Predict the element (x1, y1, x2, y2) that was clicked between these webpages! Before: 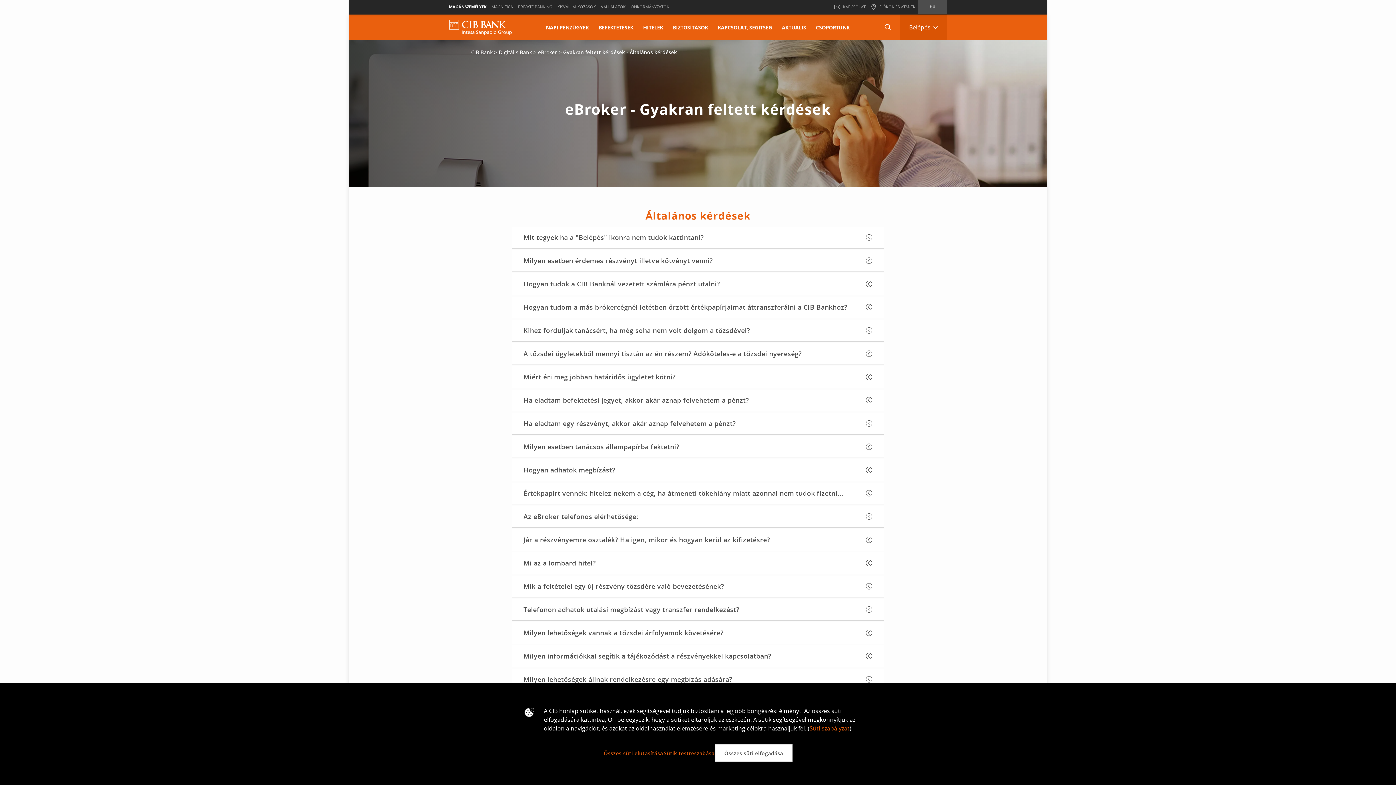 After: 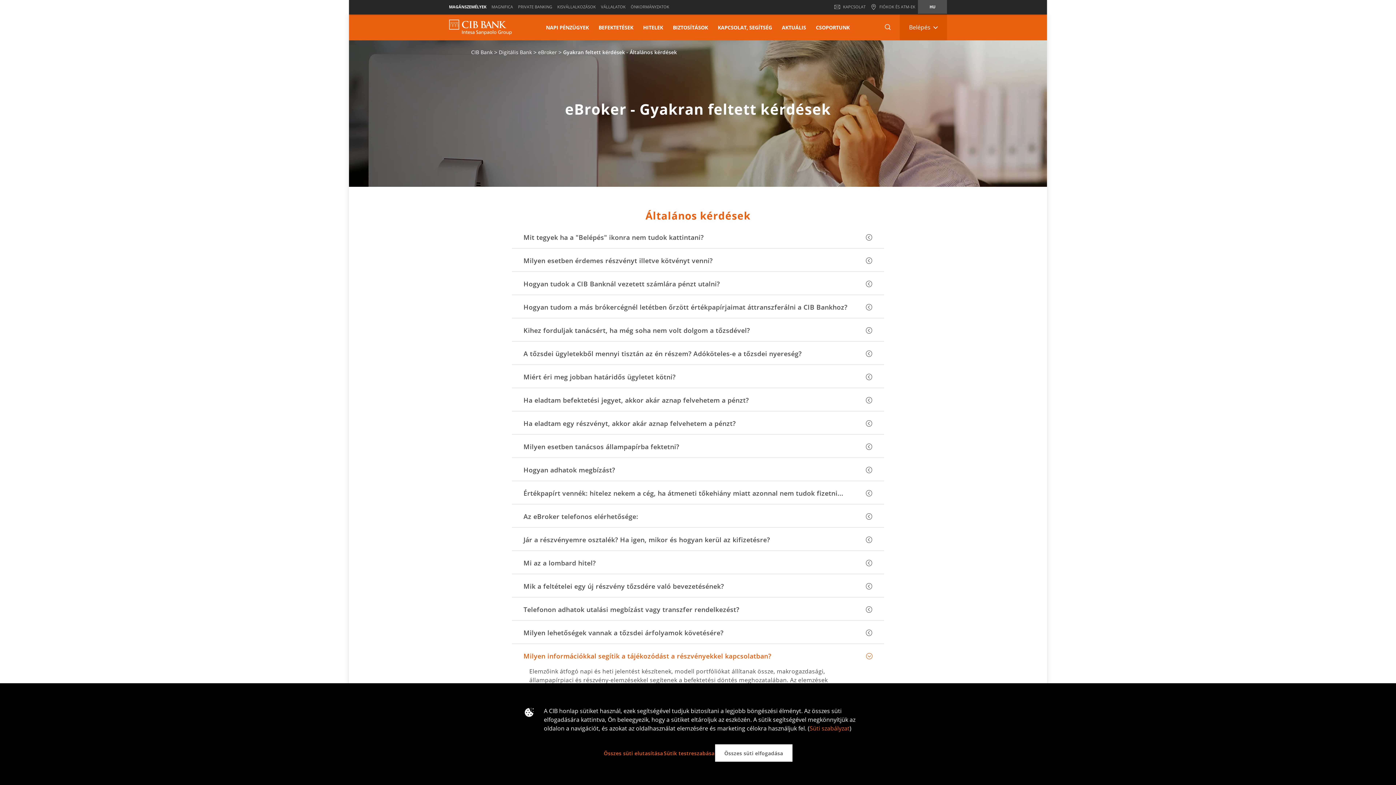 Action: label: Milyen információkkal segítik a tájékozódást a részvényekkel kapcsolatban? bbox: (512, 645, 866, 667)